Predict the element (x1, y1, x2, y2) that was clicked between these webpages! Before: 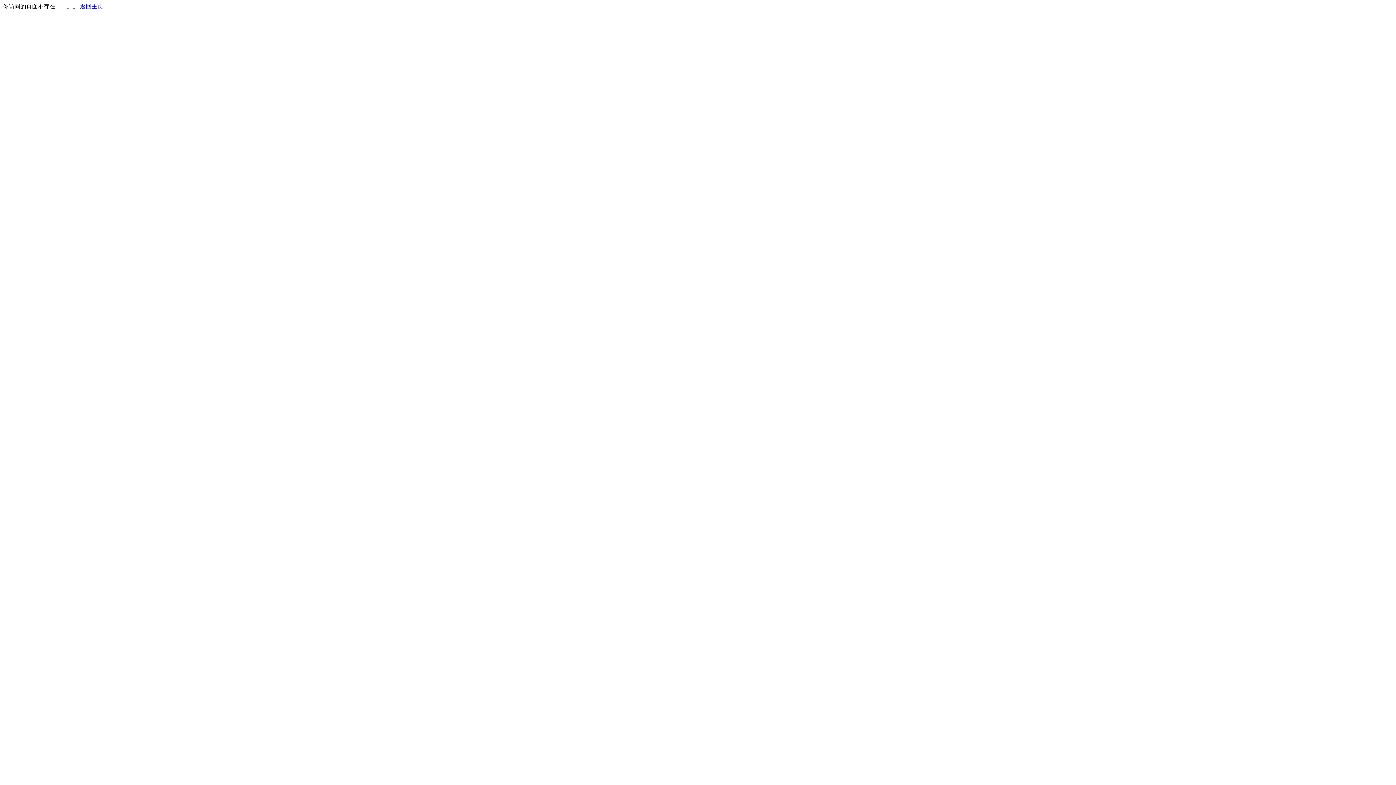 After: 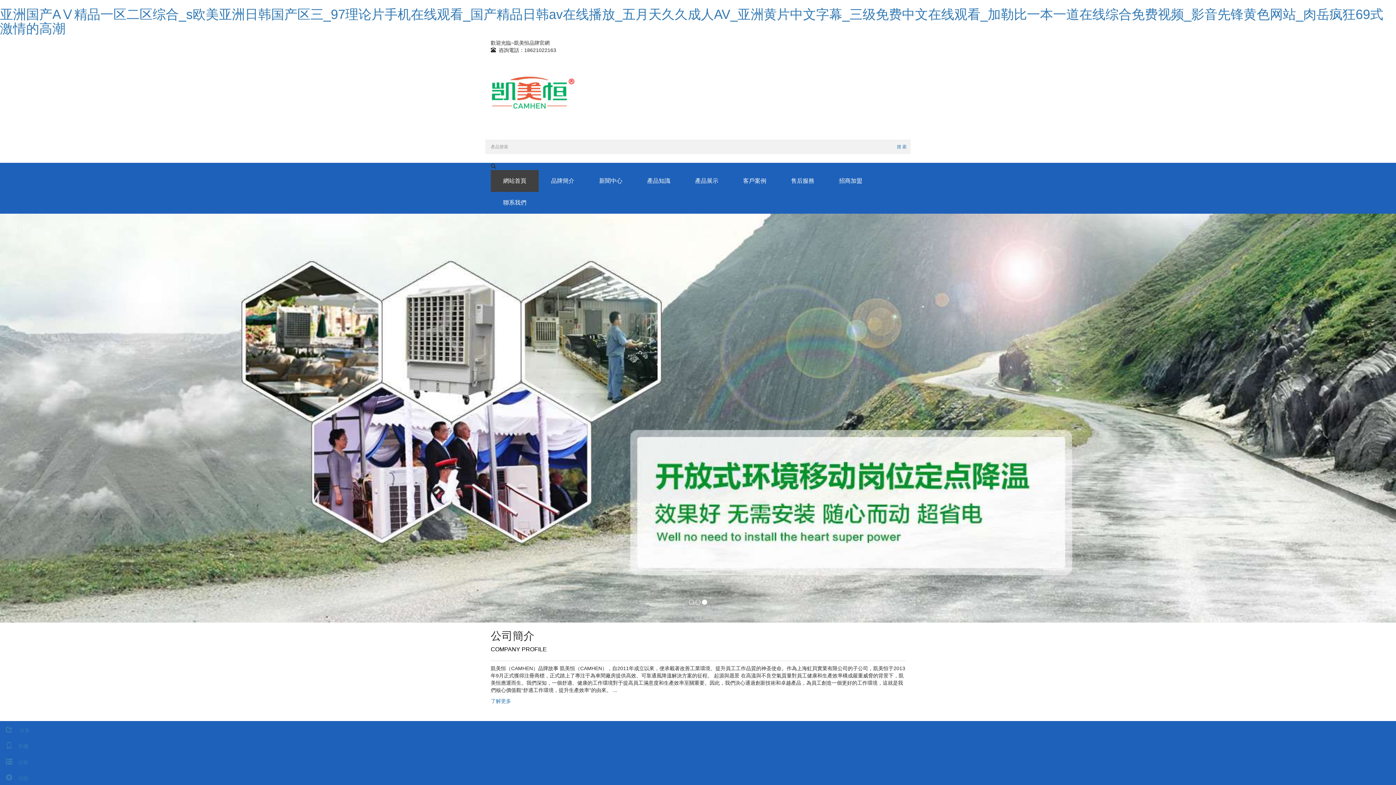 Action: bbox: (80, 3, 103, 9) label: 返回主页